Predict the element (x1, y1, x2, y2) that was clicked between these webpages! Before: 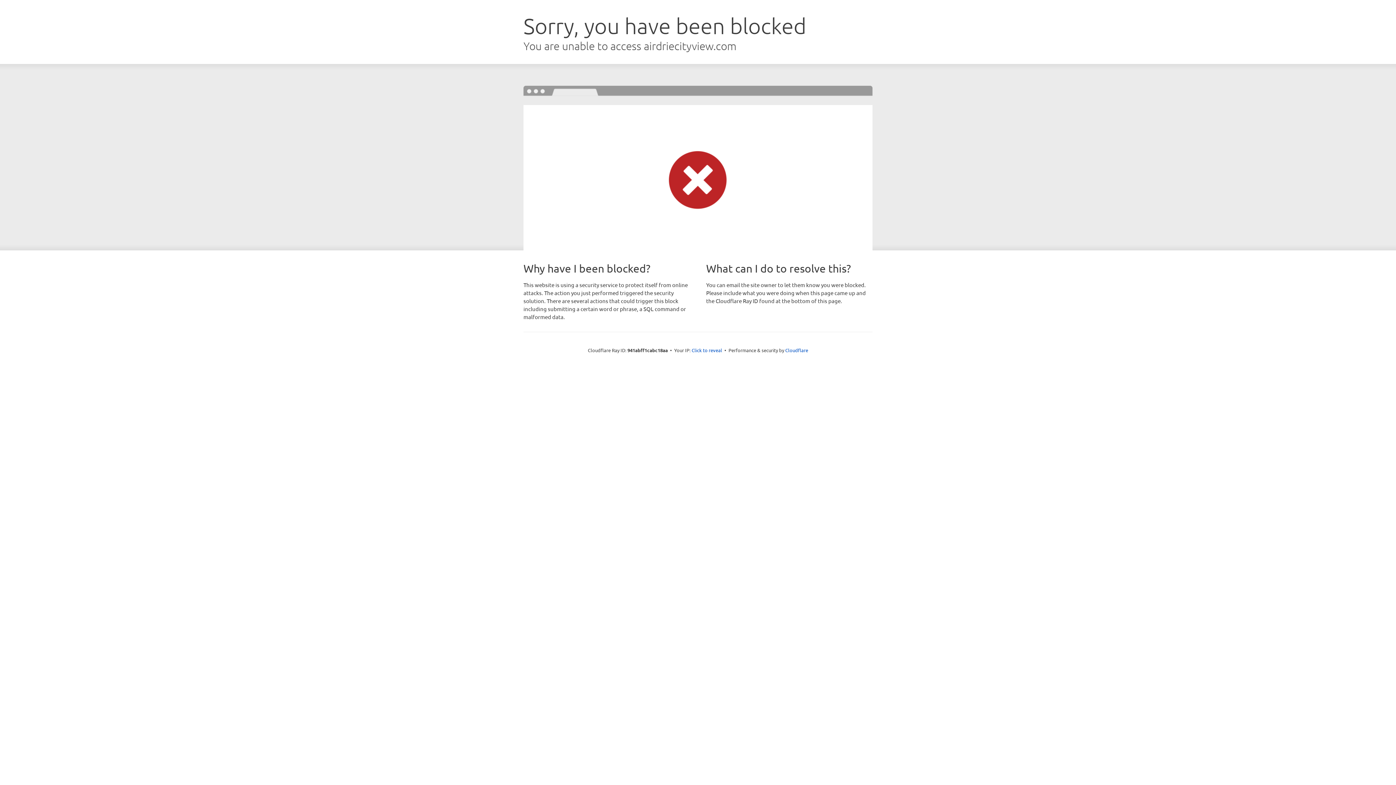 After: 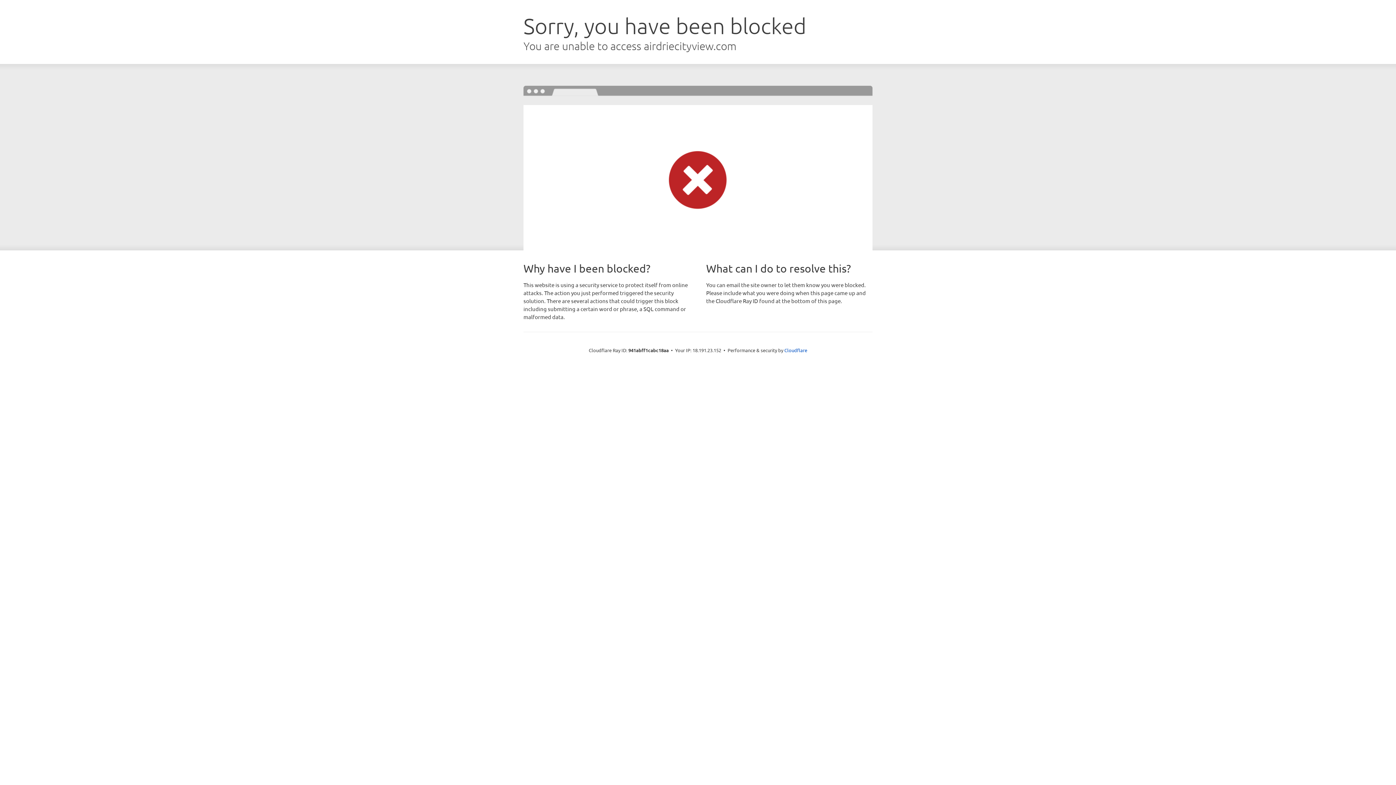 Action: bbox: (691, 346, 722, 353) label: Click to reveal